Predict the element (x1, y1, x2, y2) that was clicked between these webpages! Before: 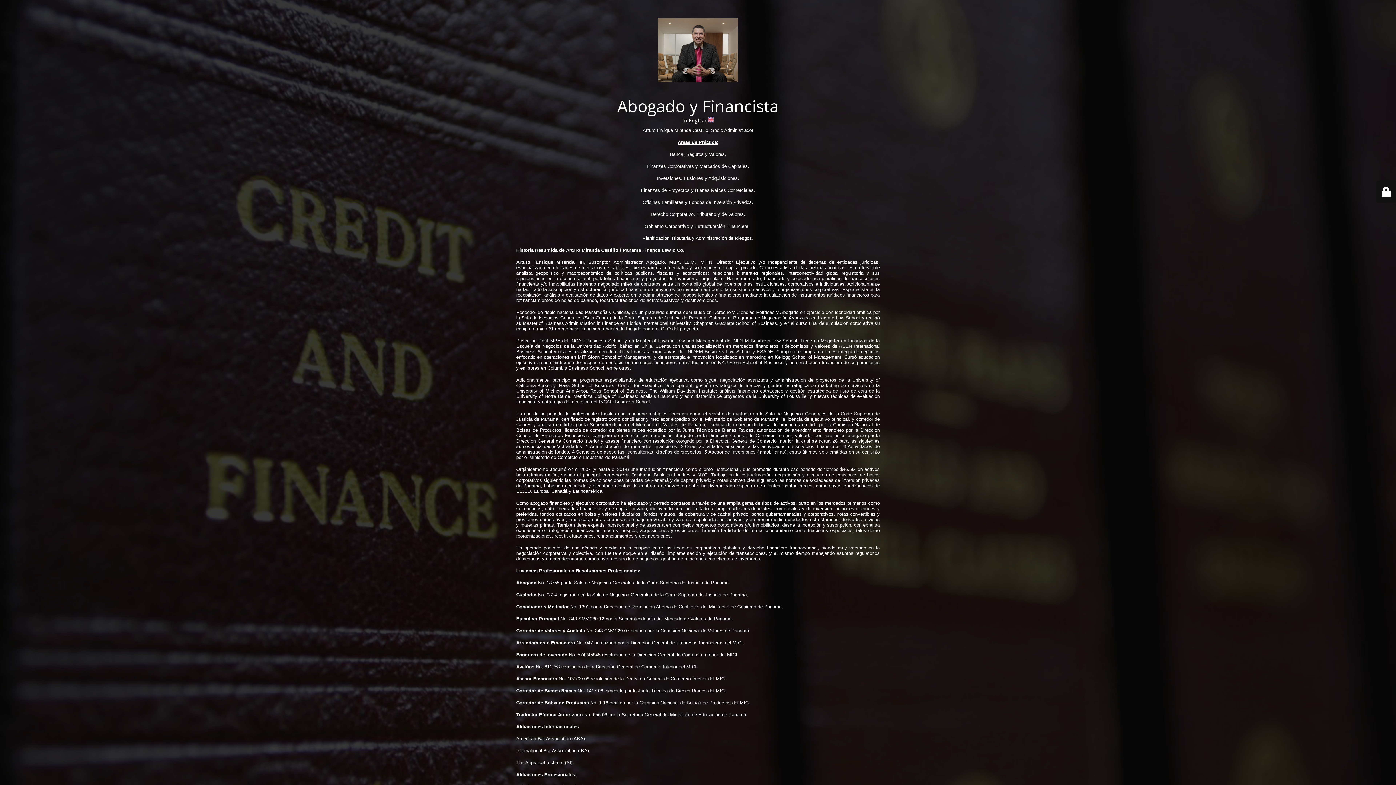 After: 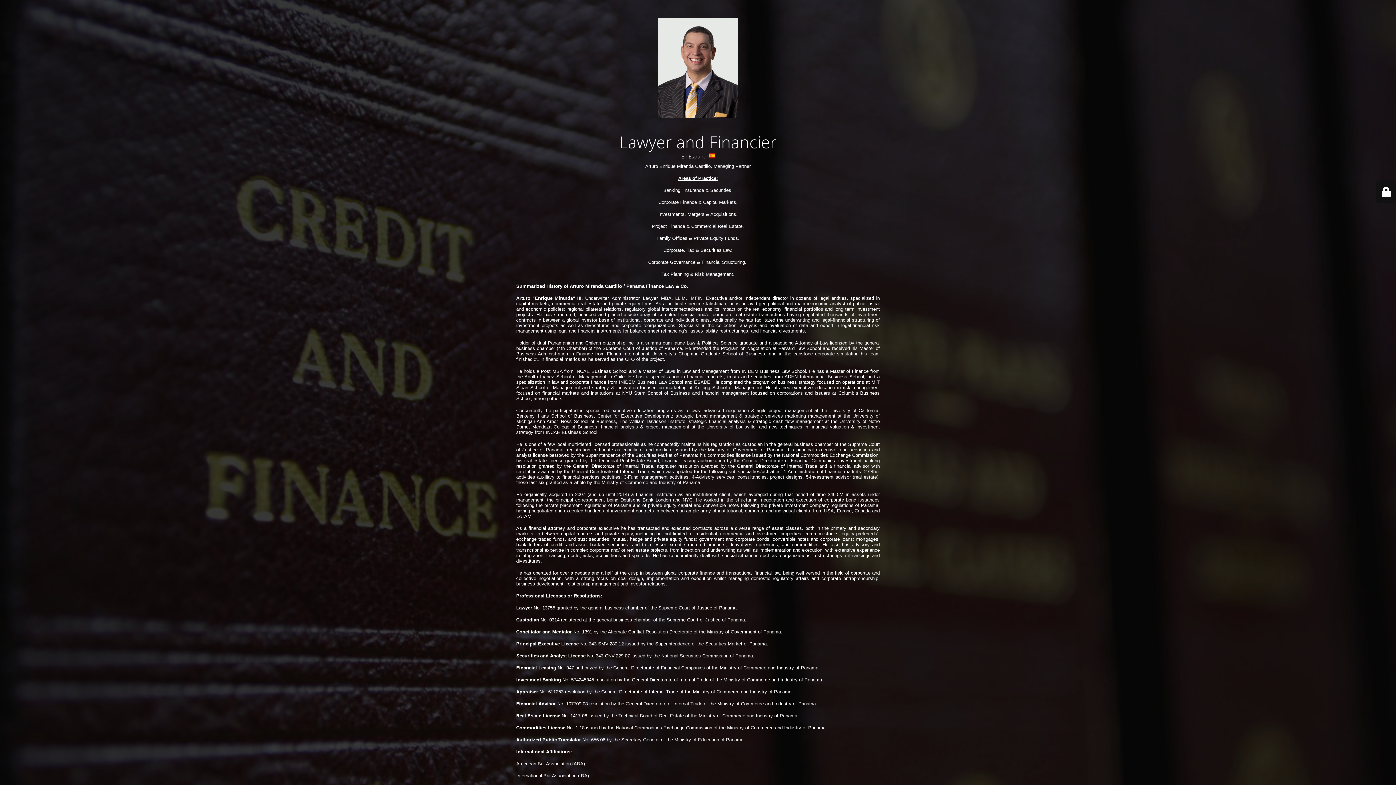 Action: bbox: (708, 117, 713, 124)